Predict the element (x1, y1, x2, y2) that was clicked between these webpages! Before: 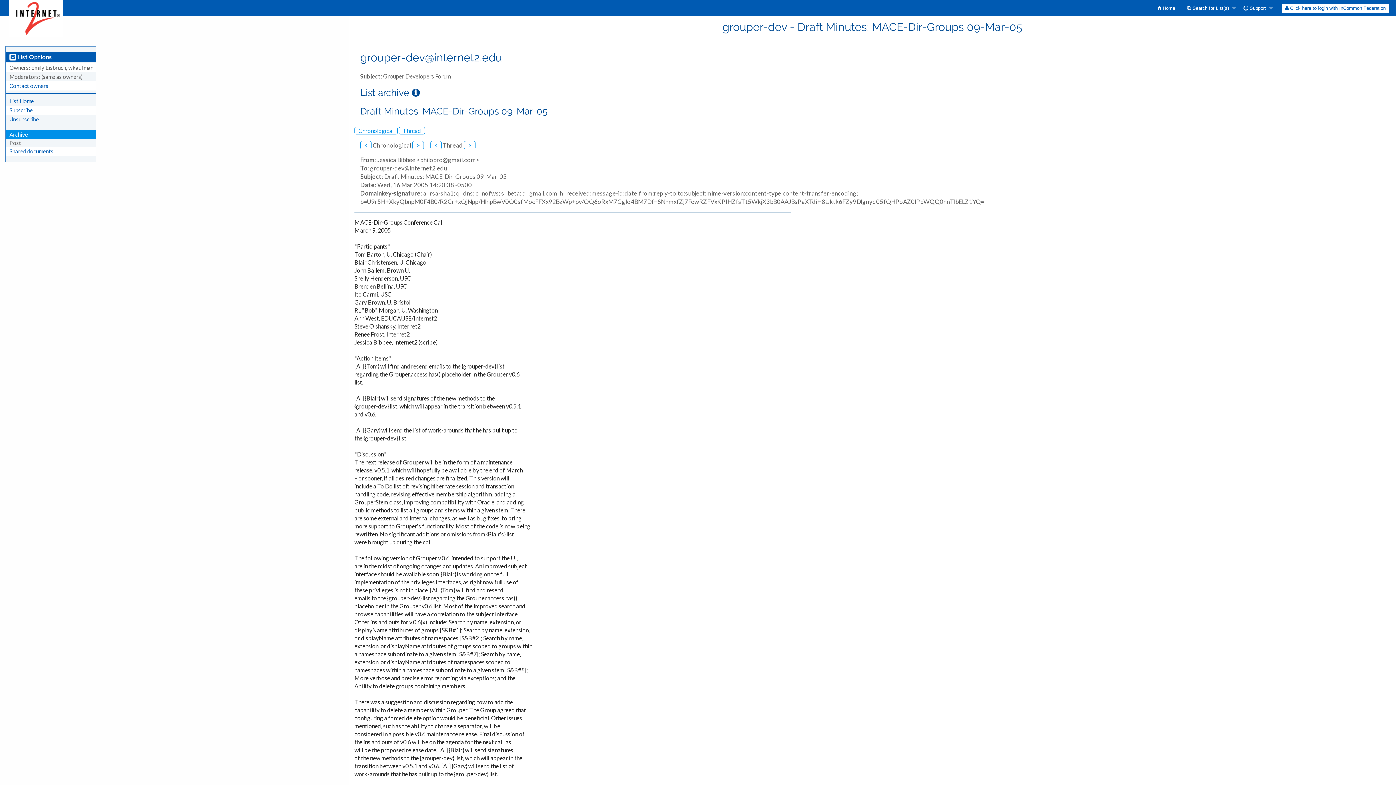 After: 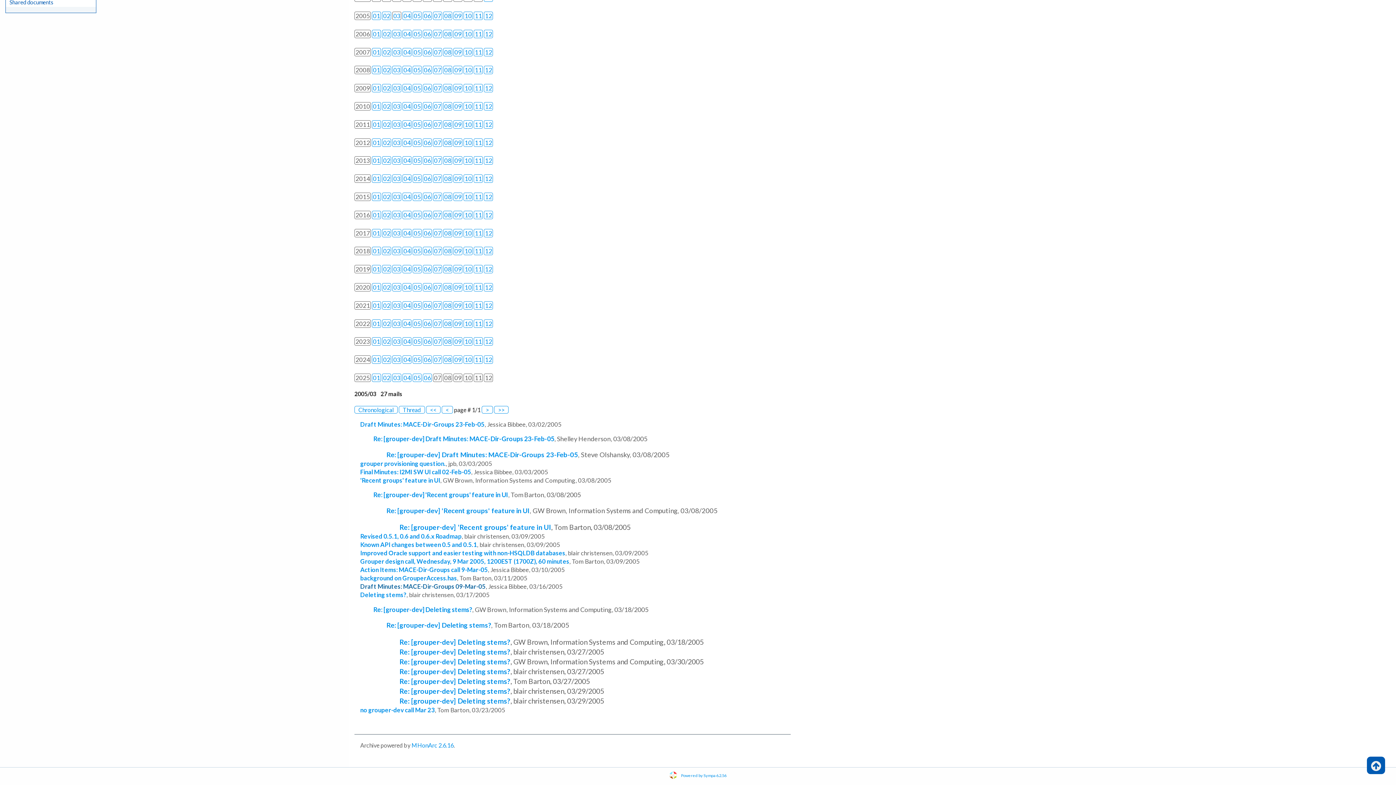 Action: label: Thread bbox: (398, 127, 425, 134)